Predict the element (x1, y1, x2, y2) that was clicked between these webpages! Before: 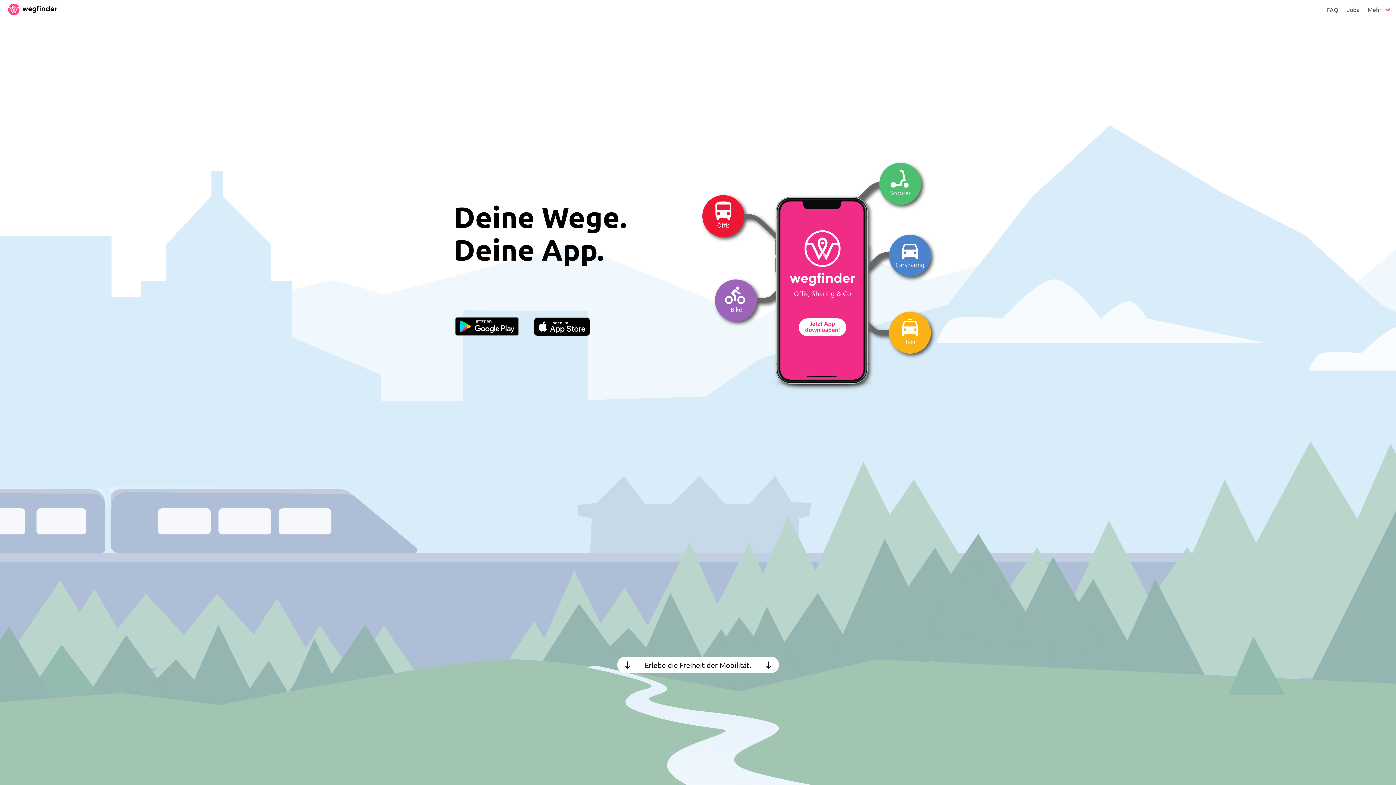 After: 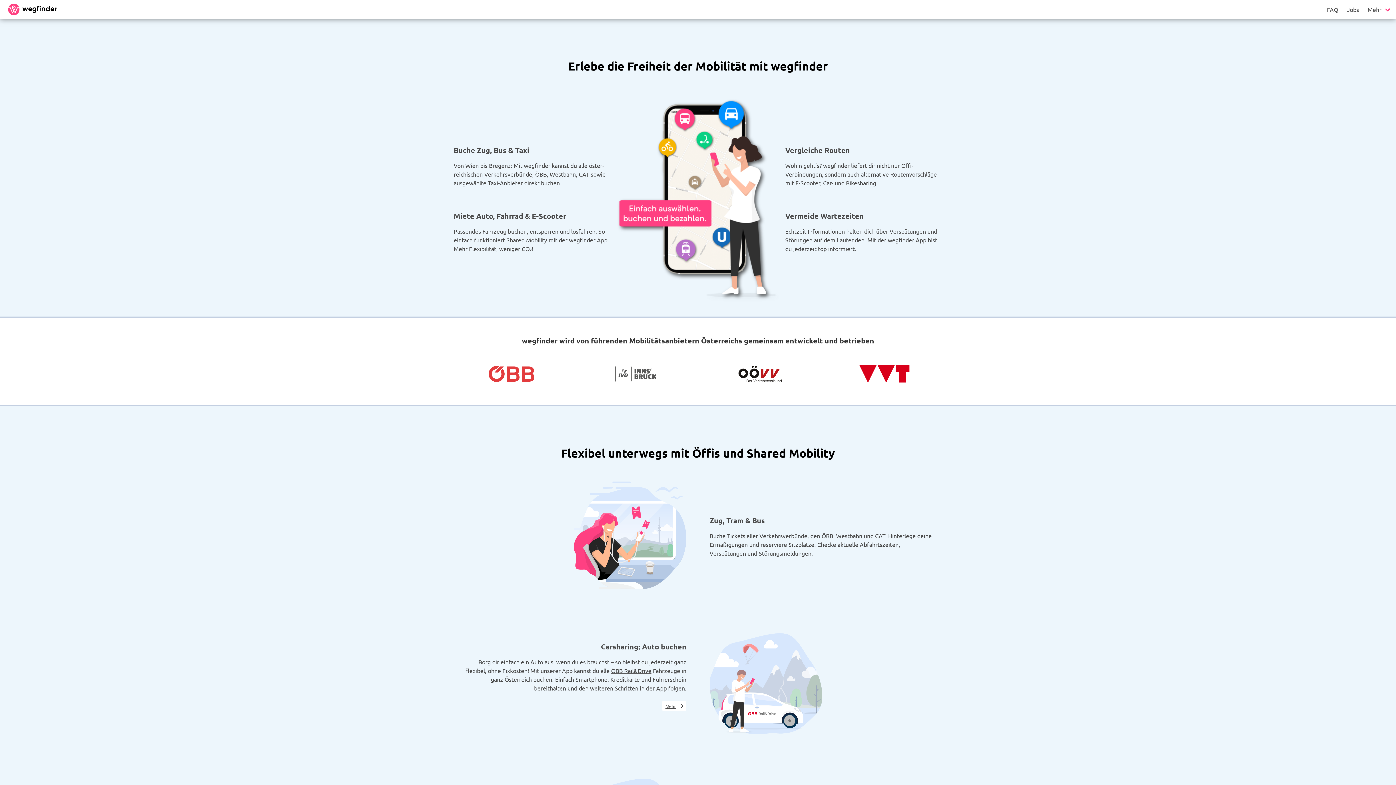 Action: bbox: (702, 385, 940, 392)